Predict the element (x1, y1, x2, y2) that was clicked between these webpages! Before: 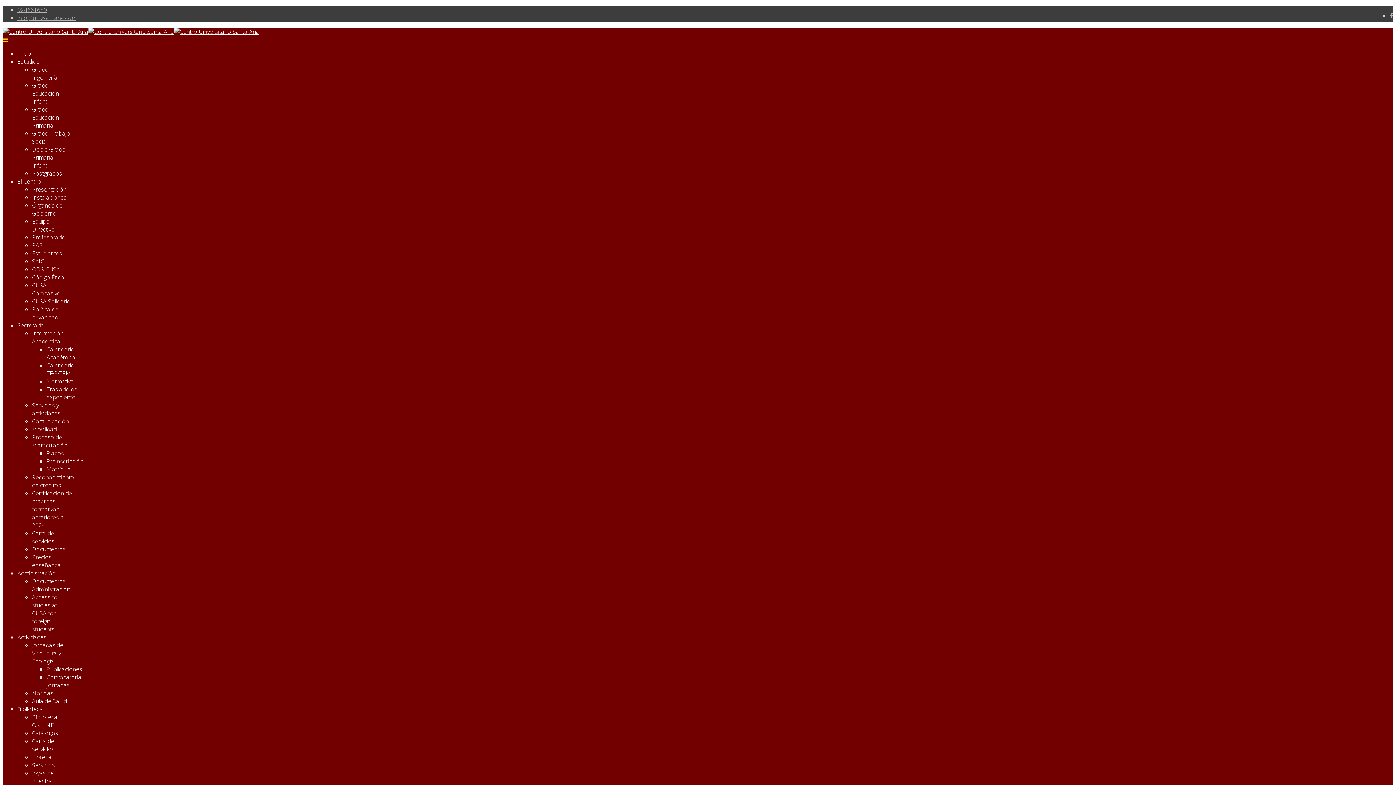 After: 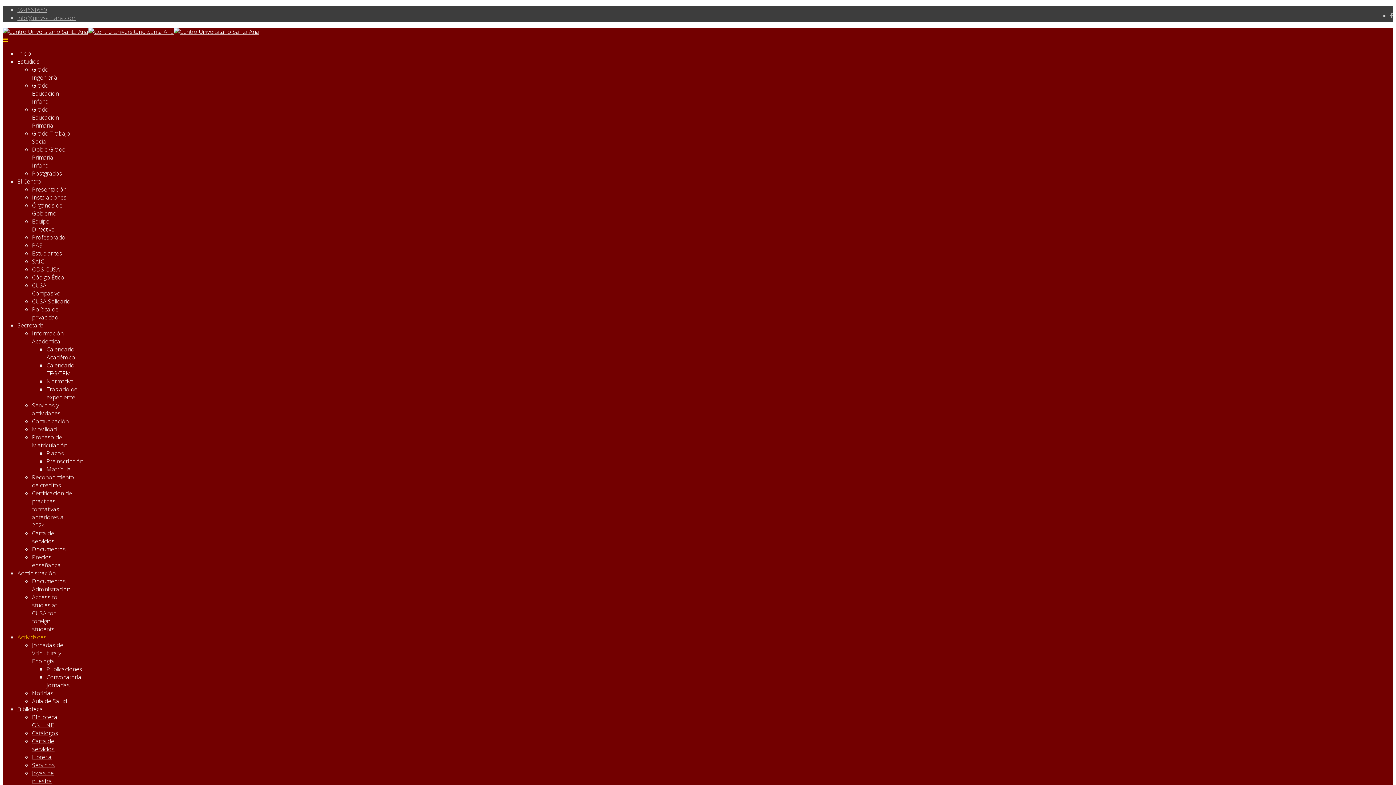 Action: bbox: (46, 673, 81, 689) label: Convocatoria Jornadas